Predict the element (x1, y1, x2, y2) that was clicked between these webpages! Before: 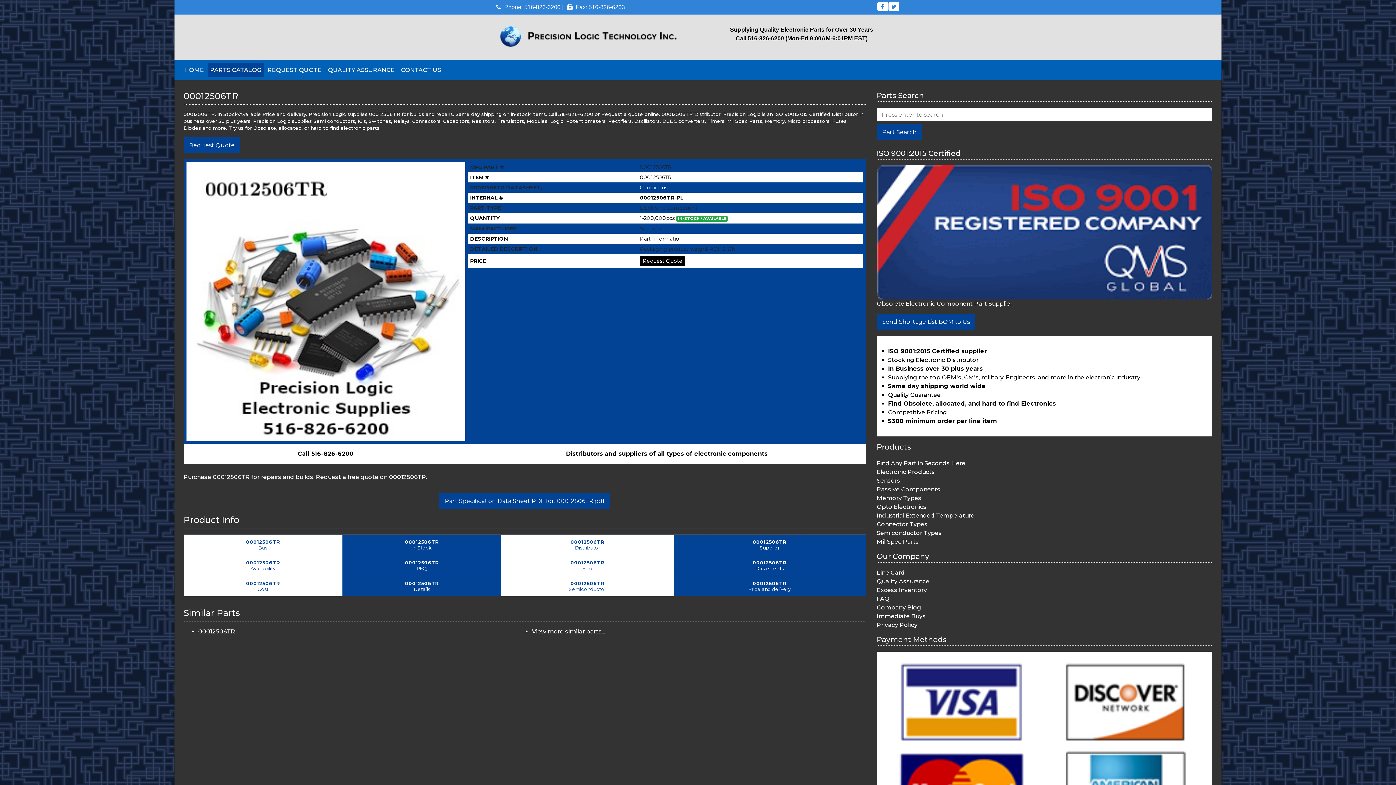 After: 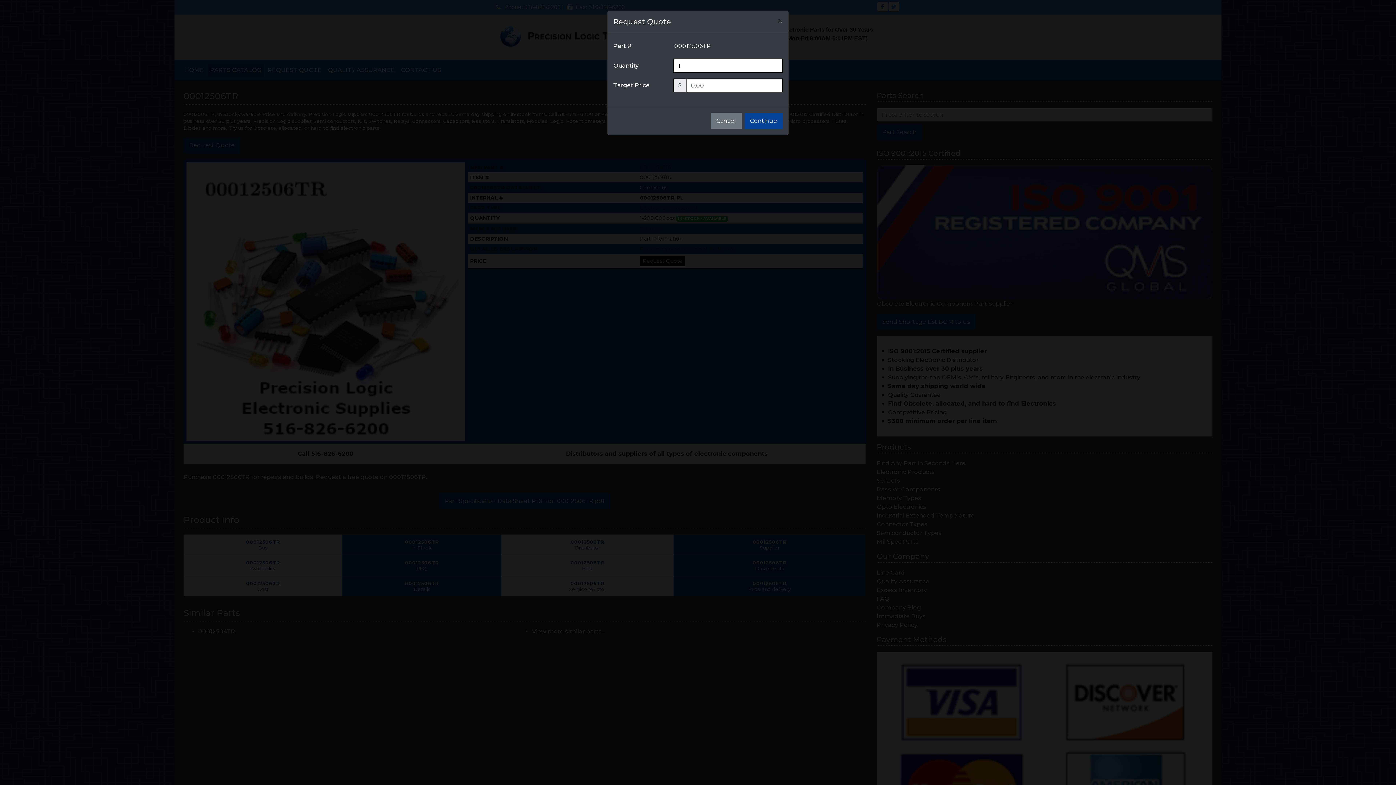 Action: label: Request Quote bbox: (640, 256, 685, 266)